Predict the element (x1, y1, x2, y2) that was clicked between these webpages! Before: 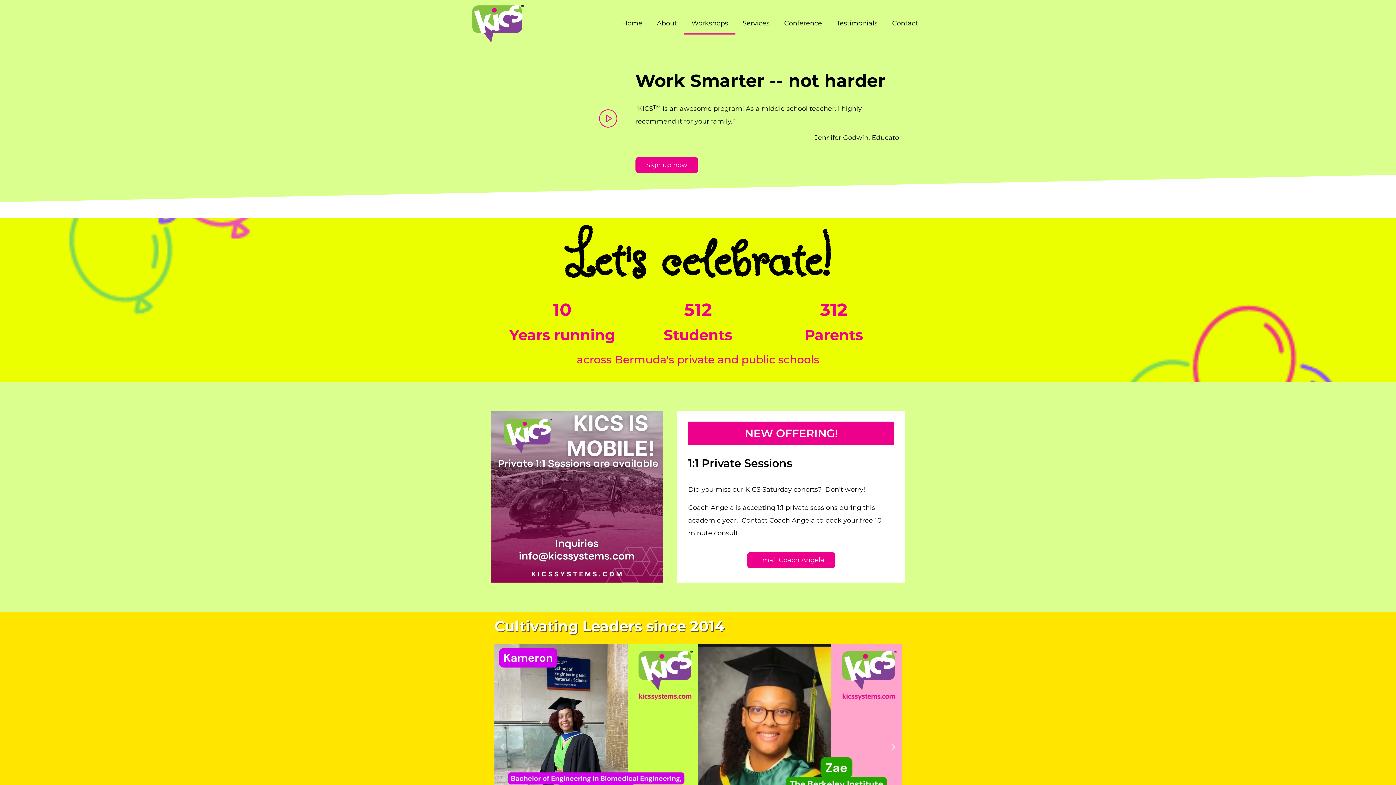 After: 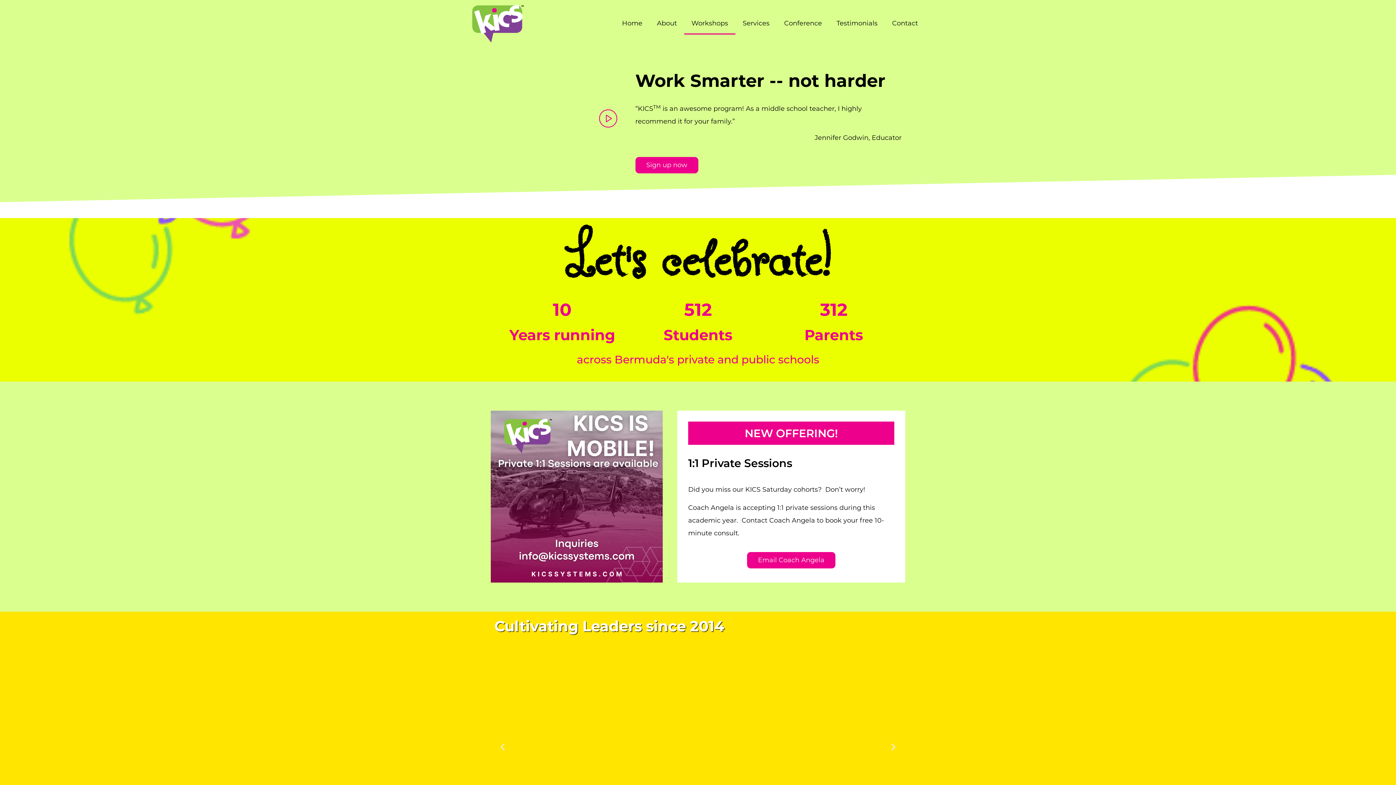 Action: label: Sign up now bbox: (635, 156, 698, 173)